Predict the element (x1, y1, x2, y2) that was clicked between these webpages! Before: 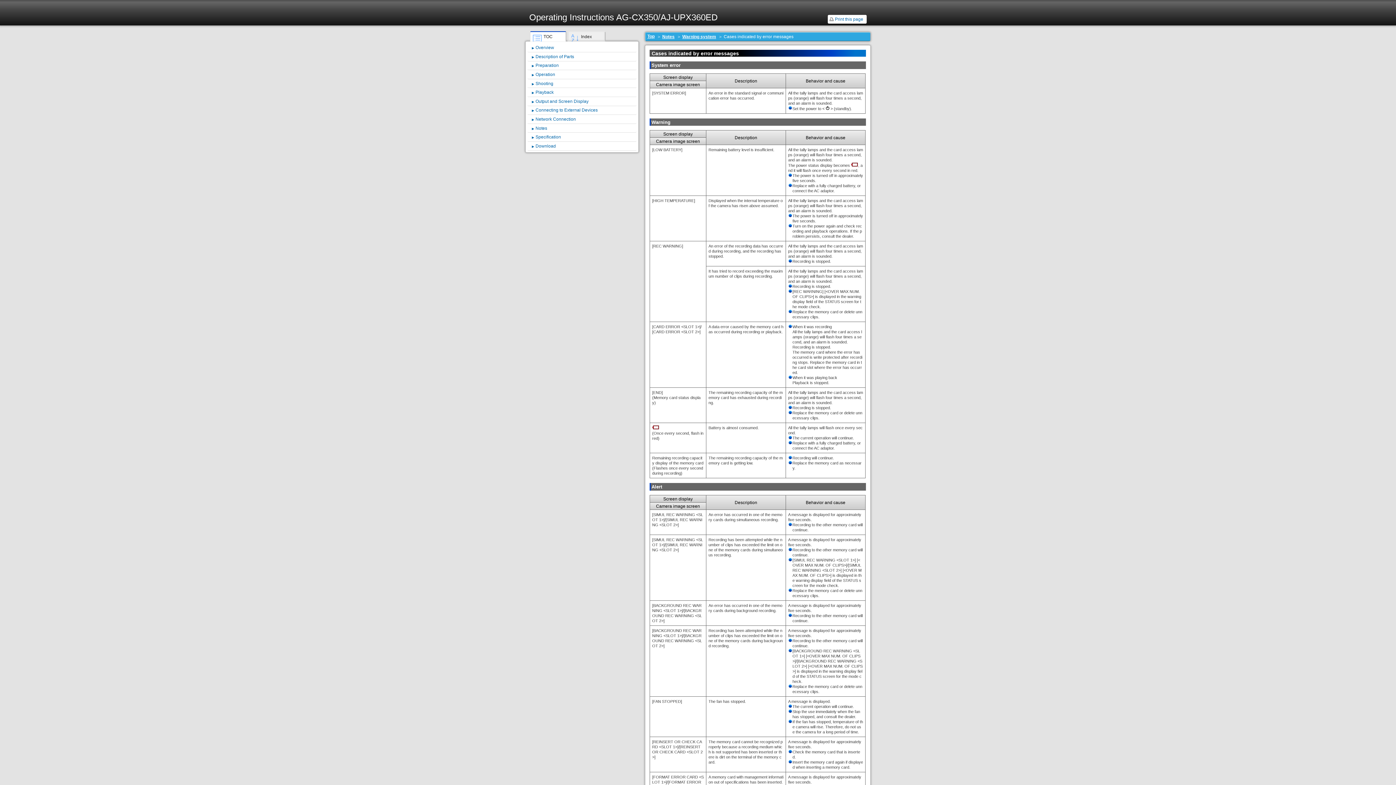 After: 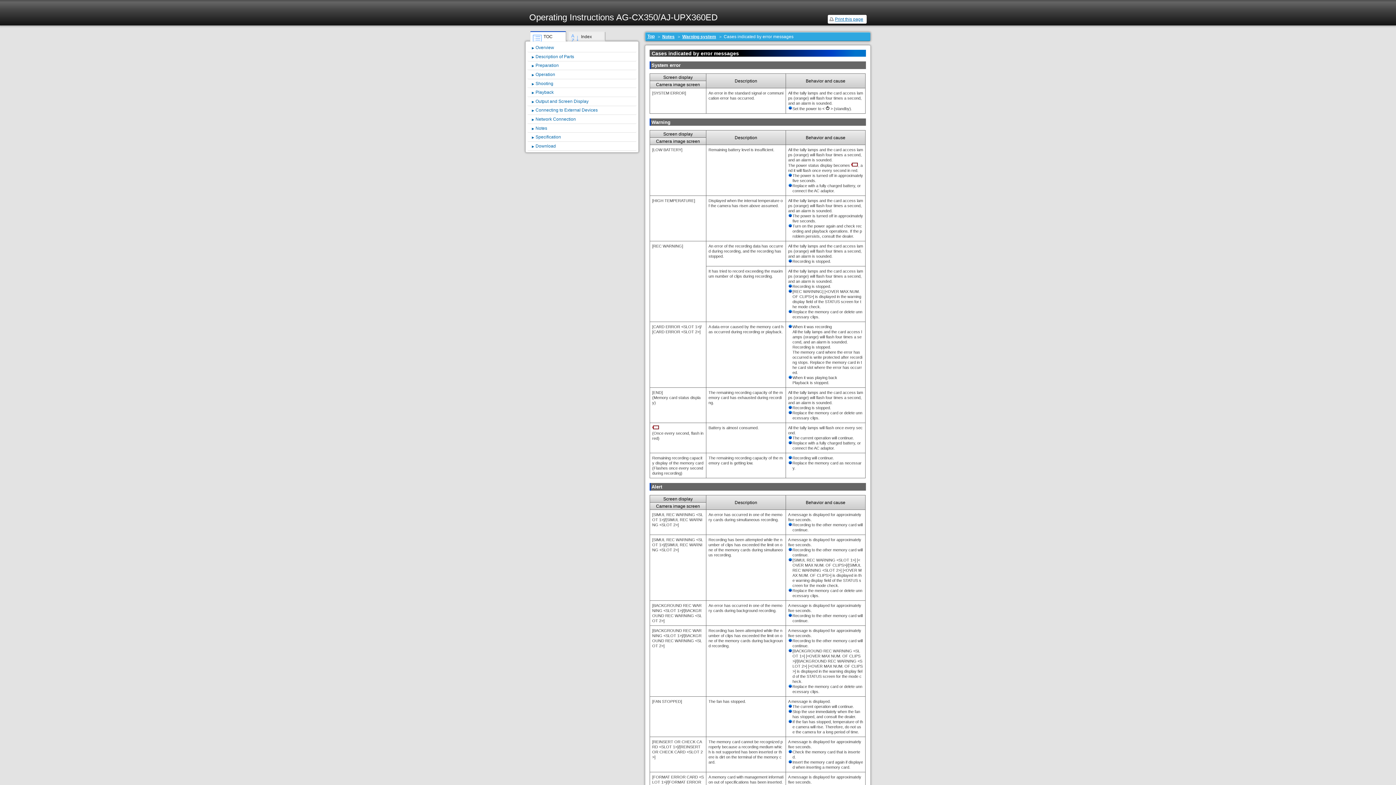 Action: label: Print this page bbox: (828, 15, 866, 23)